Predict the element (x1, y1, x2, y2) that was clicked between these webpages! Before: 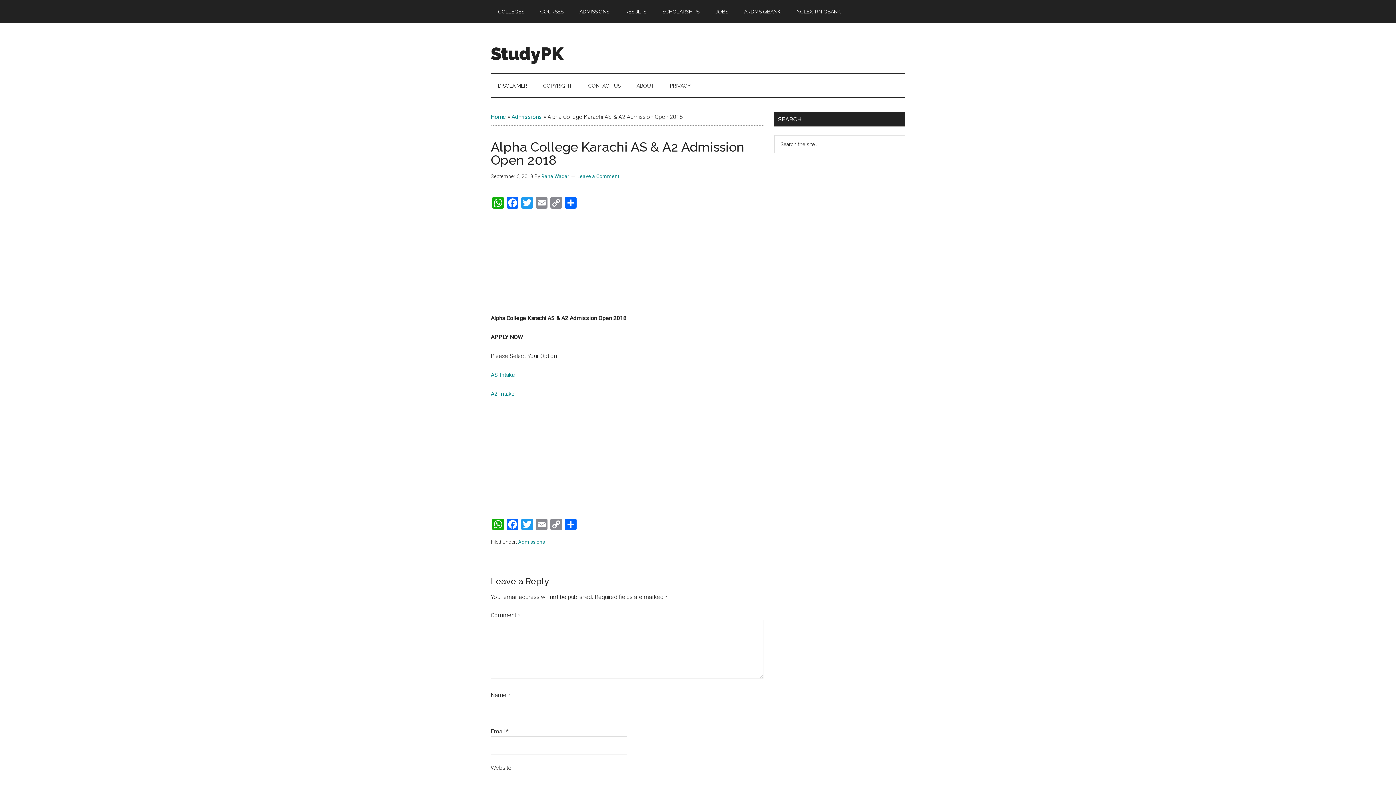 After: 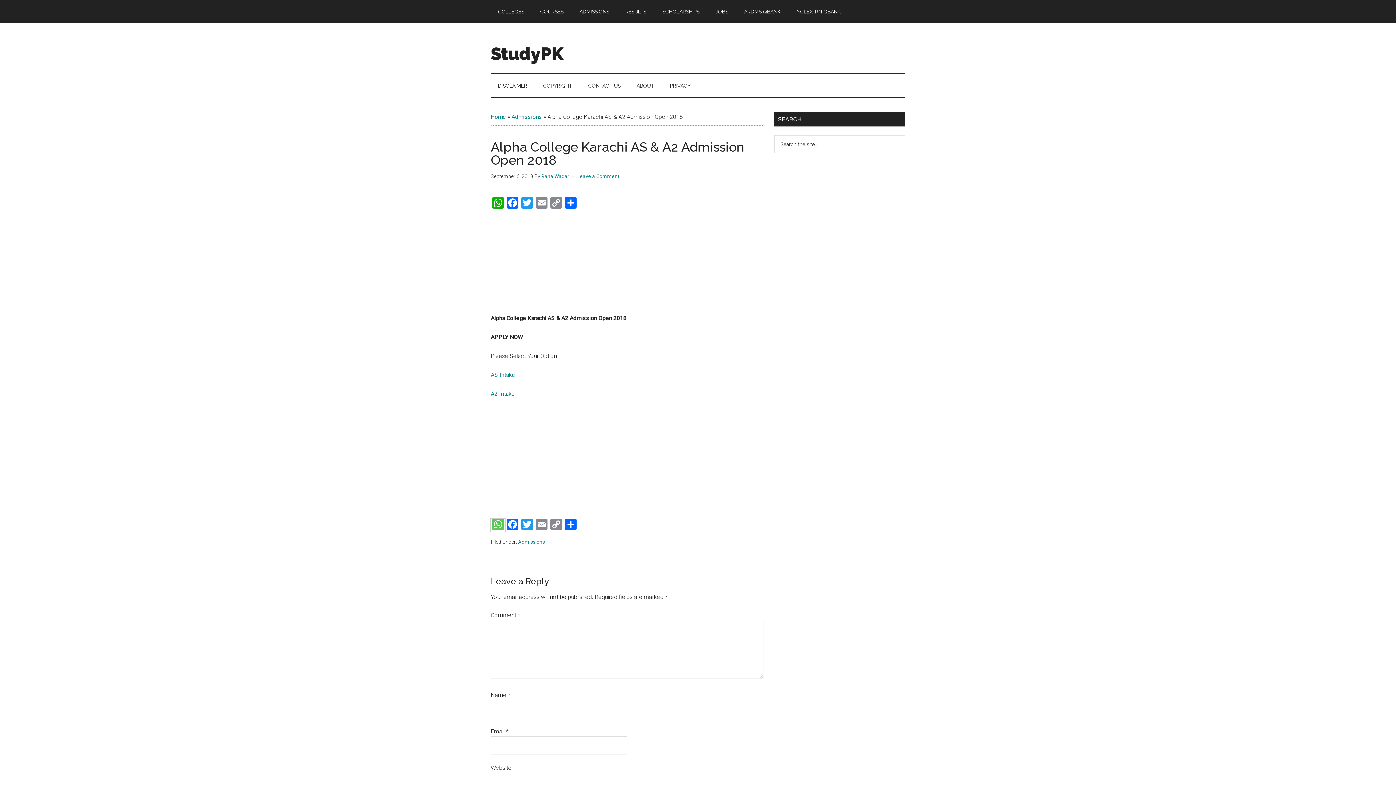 Action: label: WhatsApp bbox: (490, 518, 505, 532)